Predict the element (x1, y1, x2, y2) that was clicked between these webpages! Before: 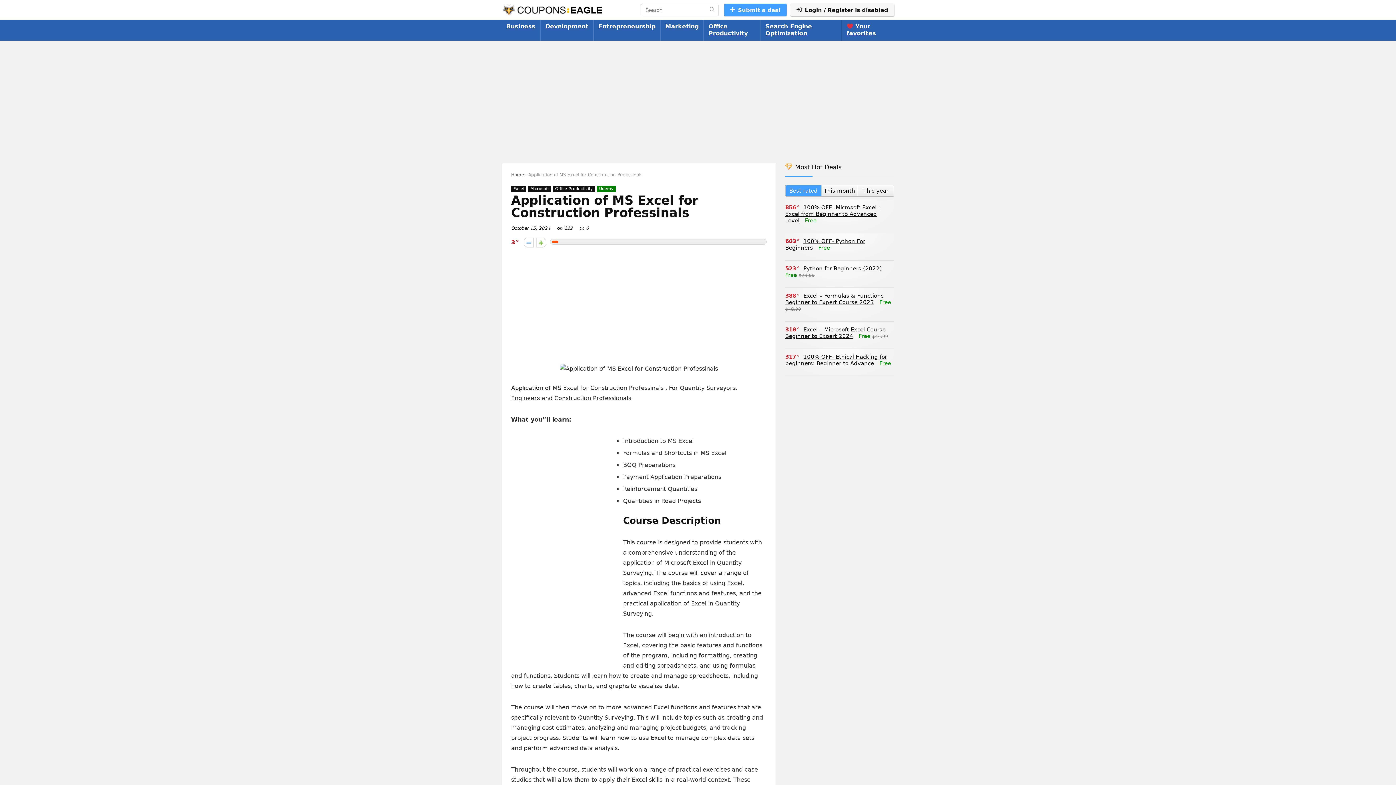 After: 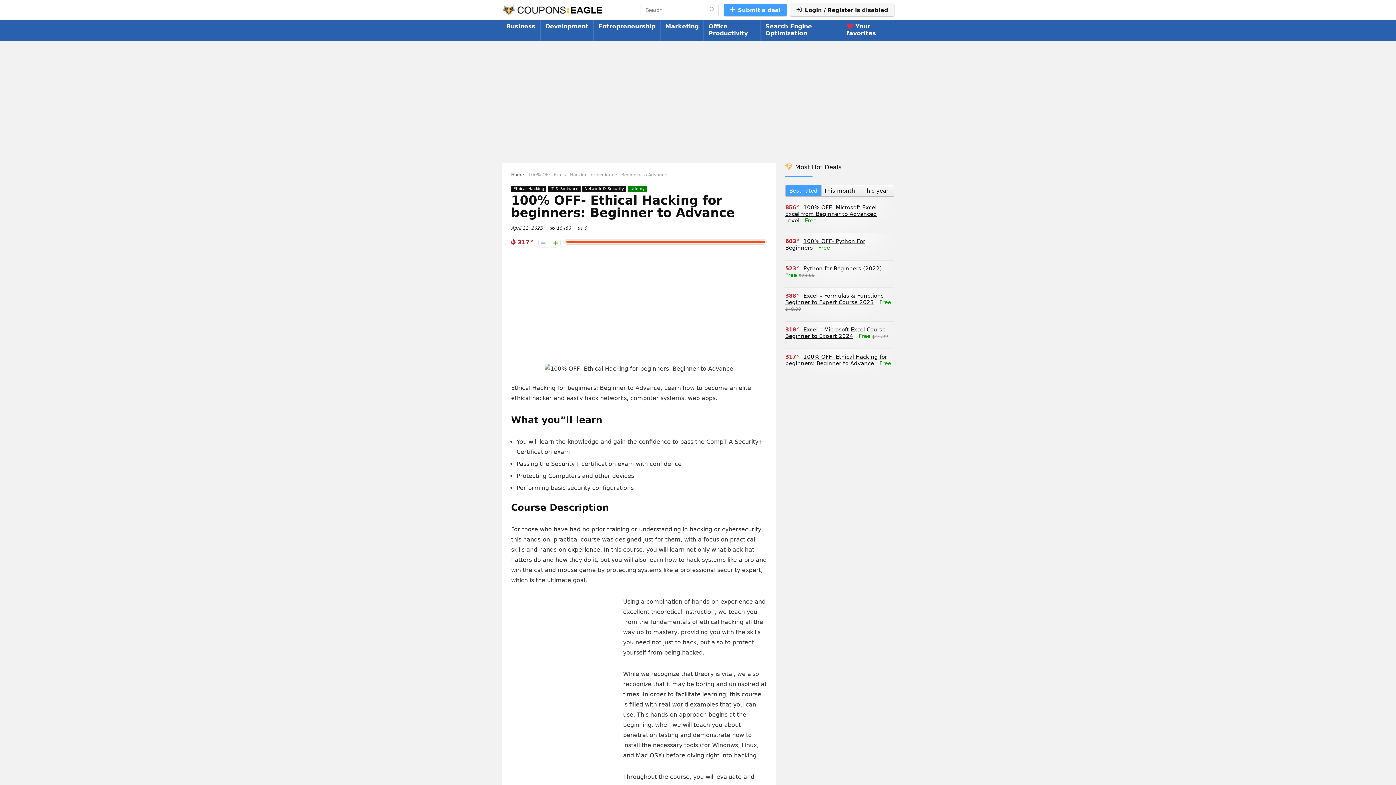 Action: bbox: (785, 353, 887, 366) label: 100% OFF- Ethical Hacking for beginners: Beginner to Advance